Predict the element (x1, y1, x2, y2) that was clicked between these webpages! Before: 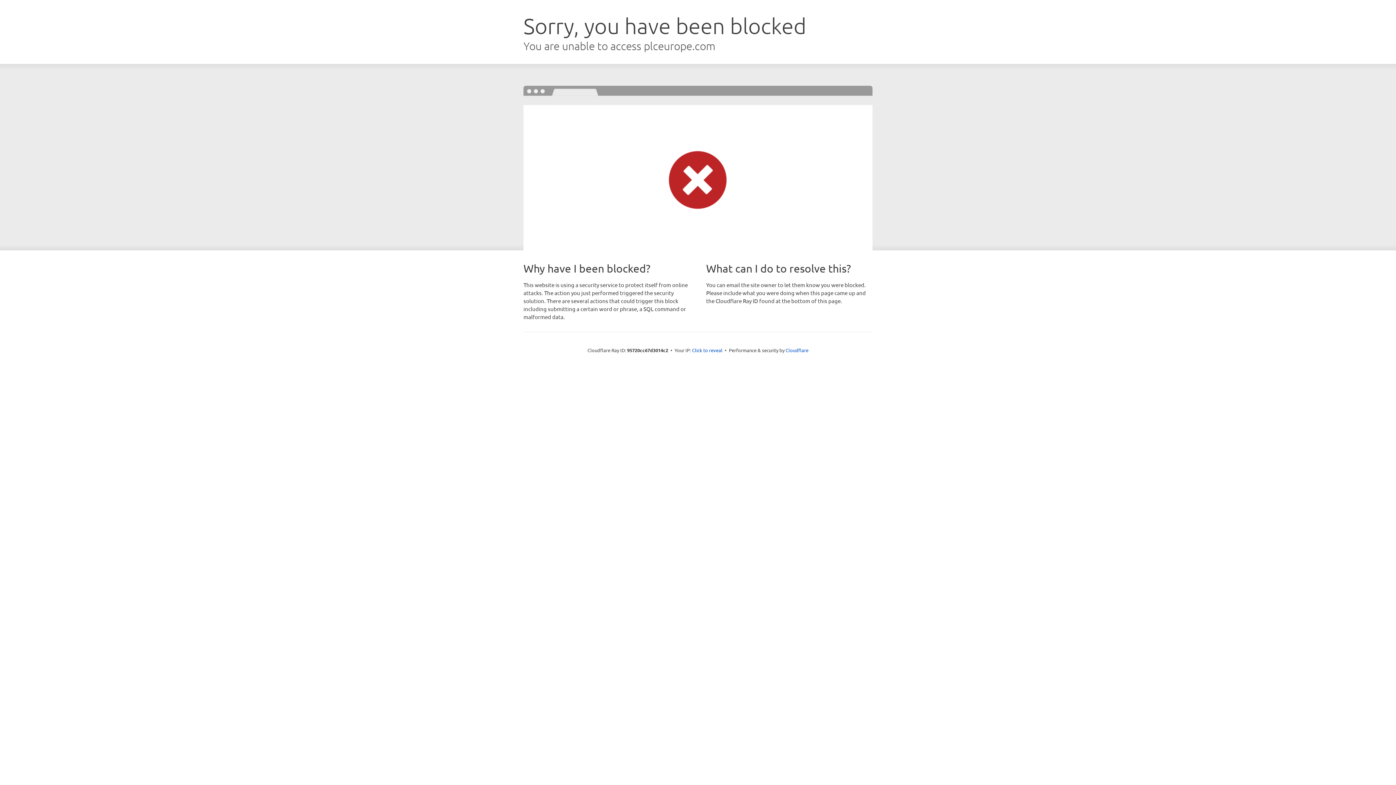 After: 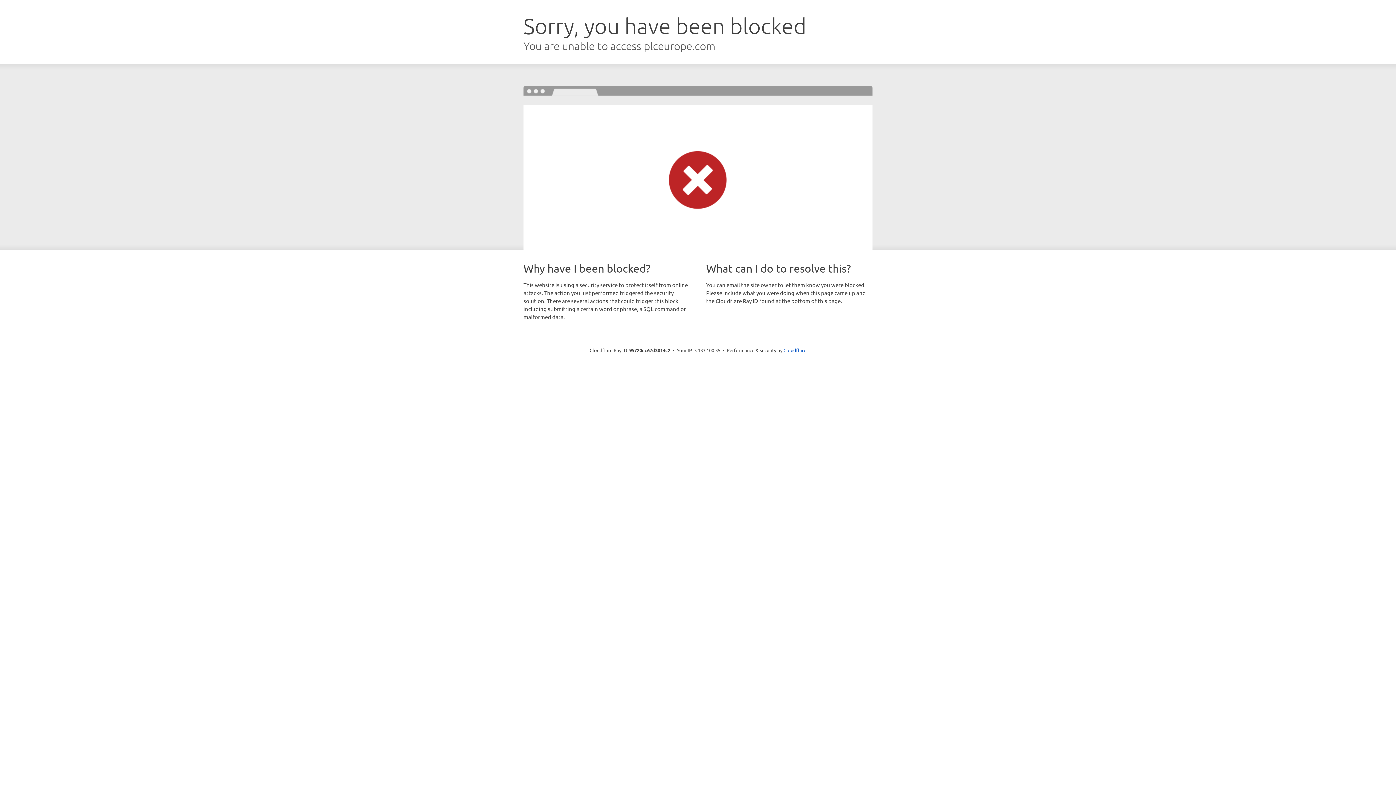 Action: bbox: (692, 346, 722, 353) label: Click to reveal